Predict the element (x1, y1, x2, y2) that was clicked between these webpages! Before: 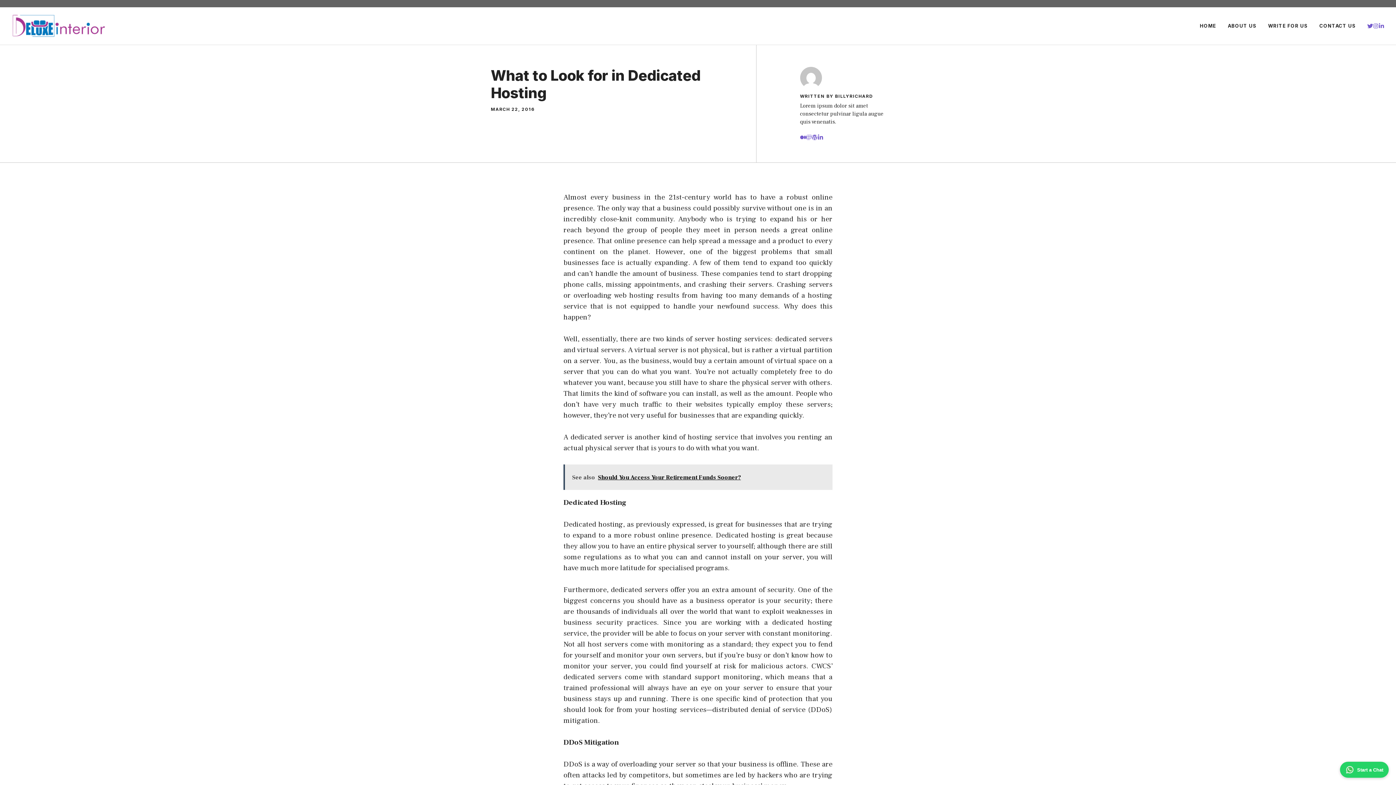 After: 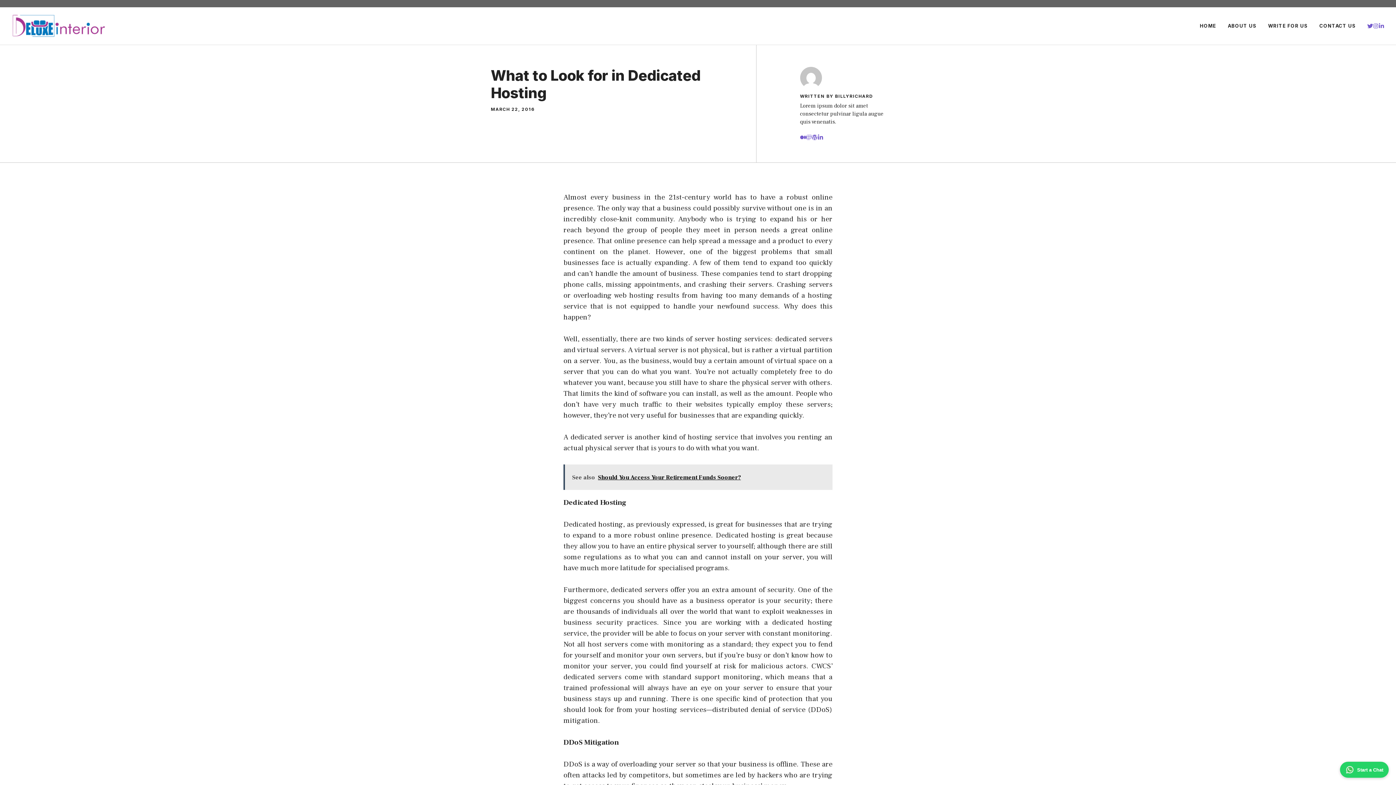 Action: label: Start a Chat bbox: (1340, 762, 1389, 778)